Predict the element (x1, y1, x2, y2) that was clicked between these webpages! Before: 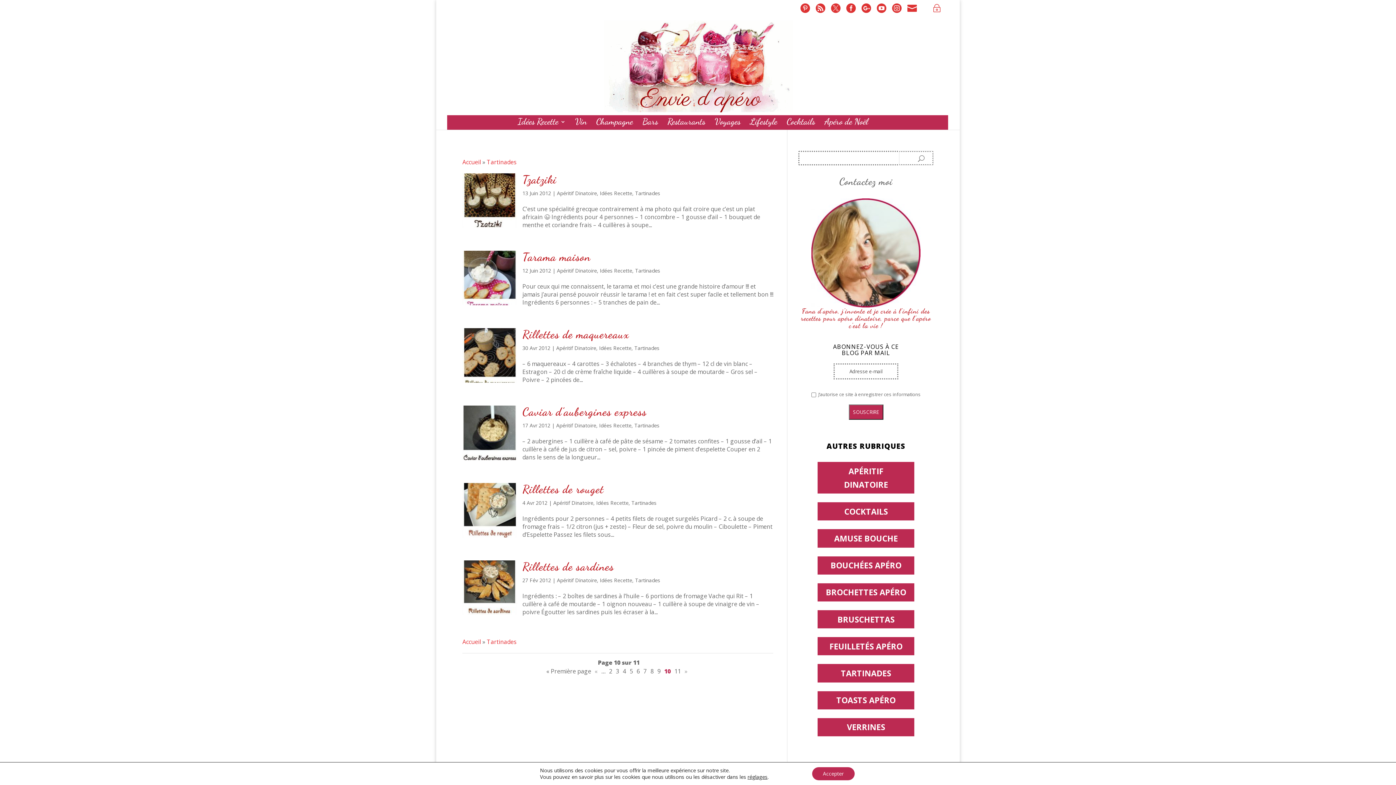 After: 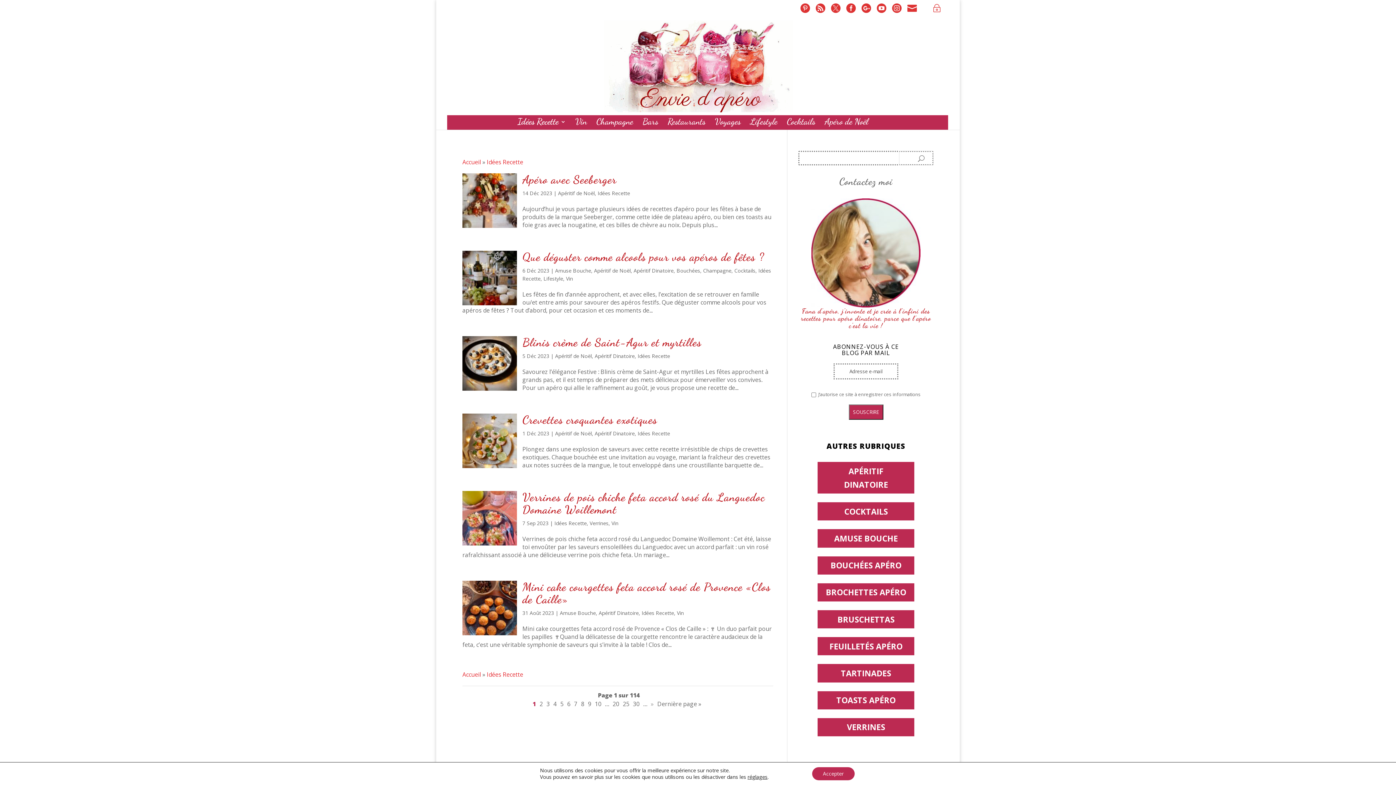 Action: bbox: (599, 344, 631, 351) label: Idées Recette